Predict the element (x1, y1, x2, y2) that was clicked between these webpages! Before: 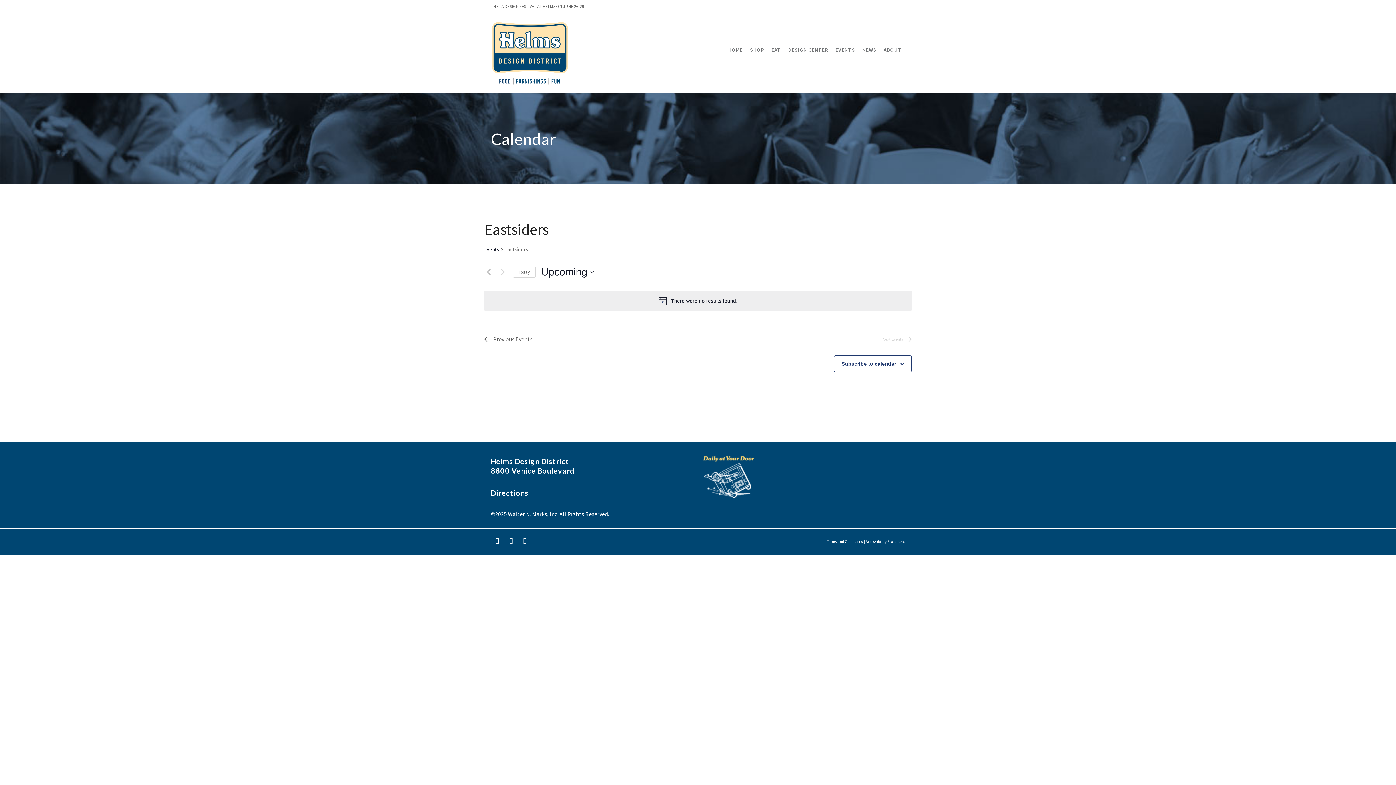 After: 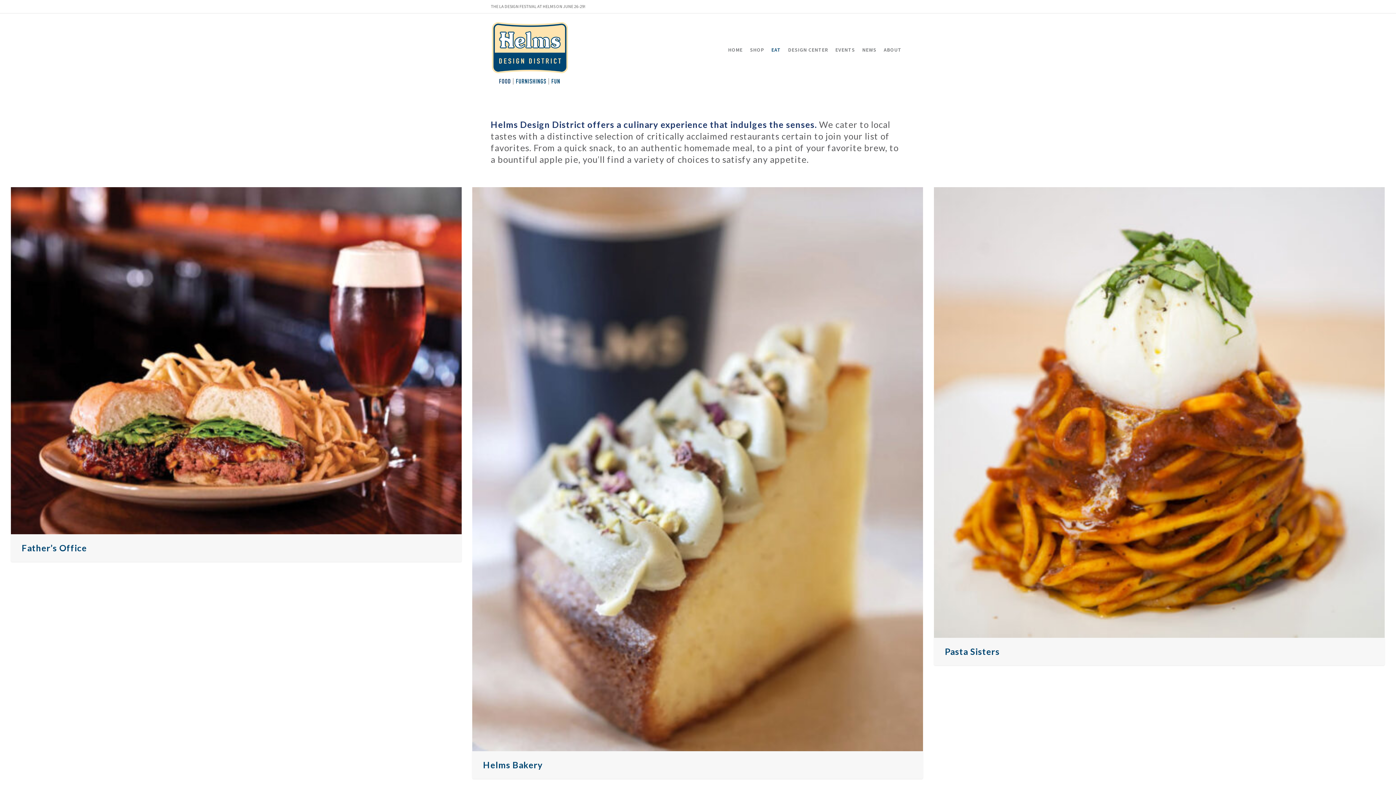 Action: bbox: (768, 13, 784, 93) label: EAT